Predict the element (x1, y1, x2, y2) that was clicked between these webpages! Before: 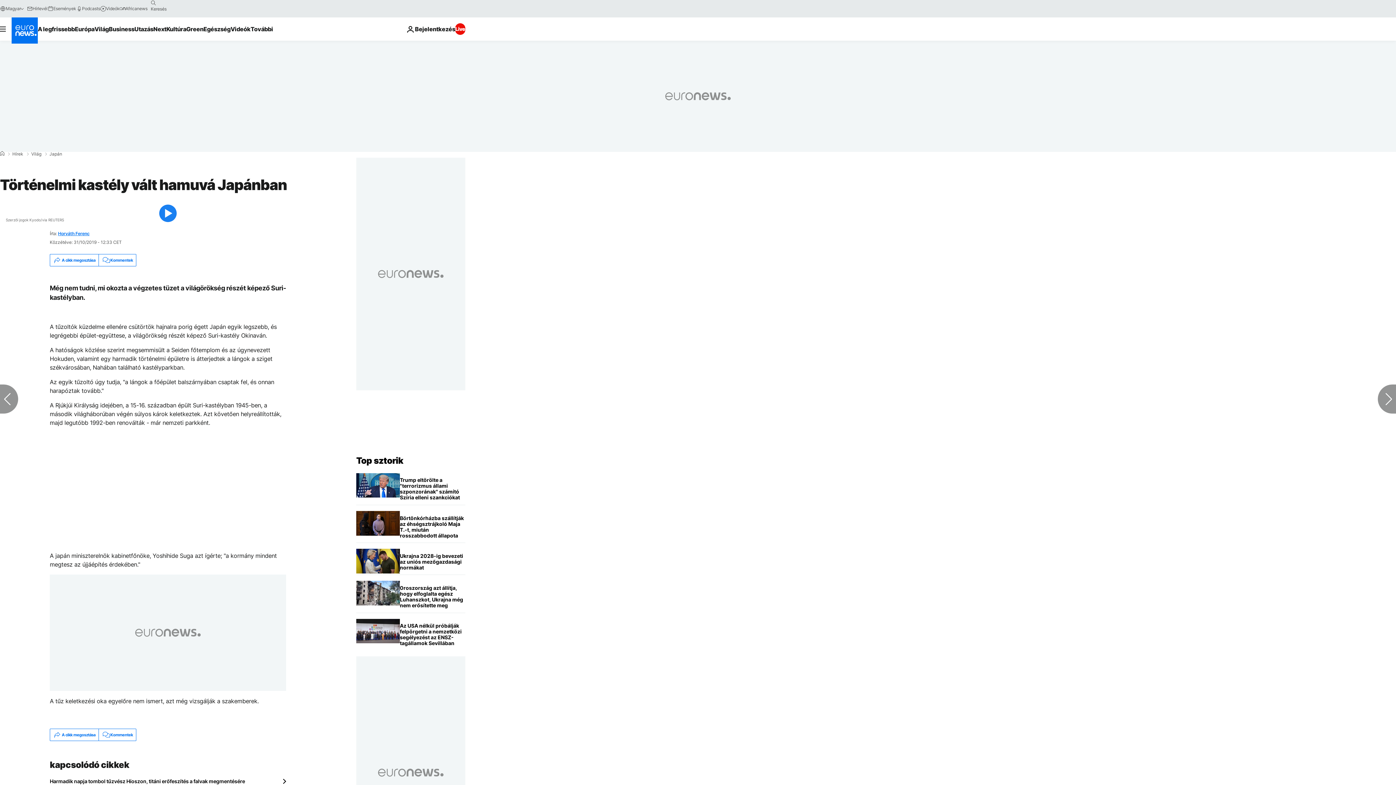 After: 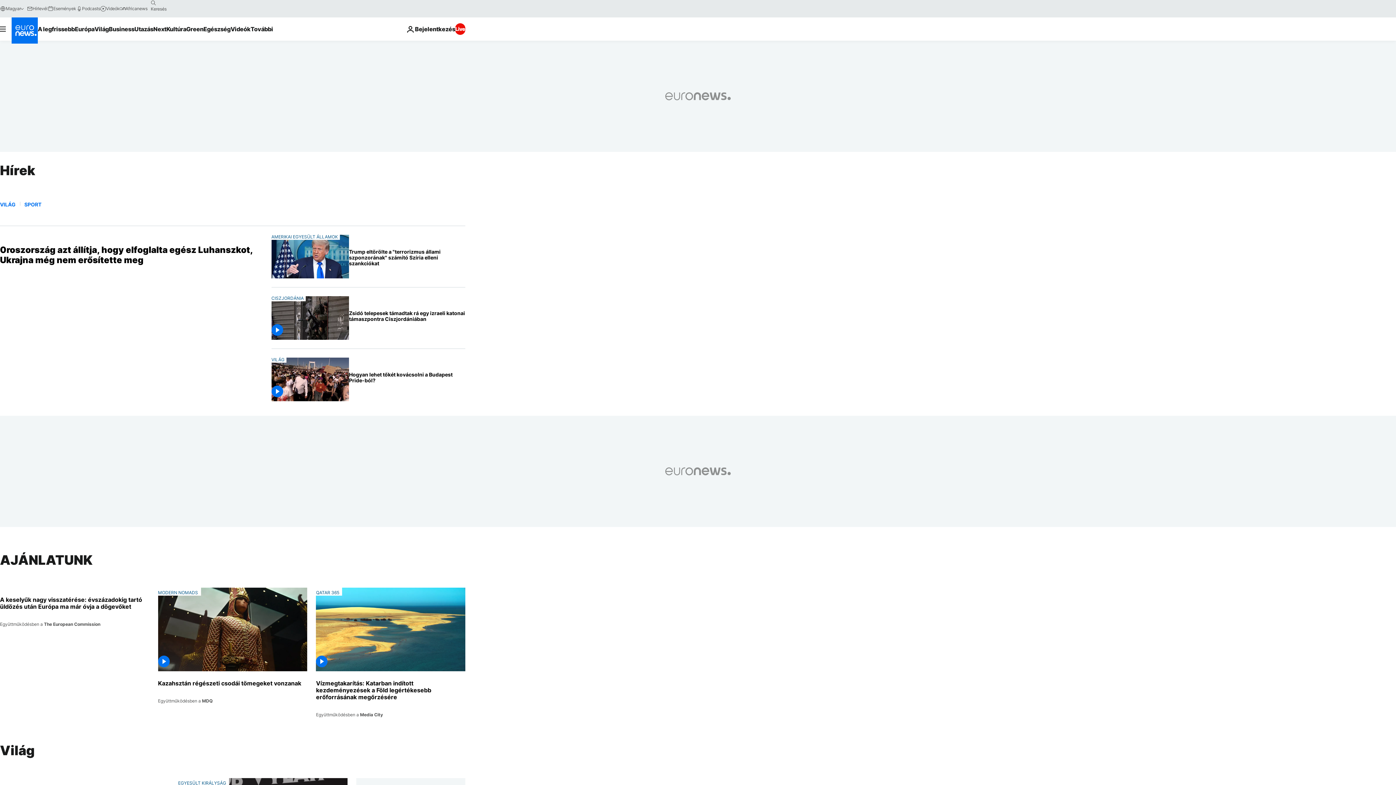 Action: bbox: (12, 152, 23, 156) label: Hírek